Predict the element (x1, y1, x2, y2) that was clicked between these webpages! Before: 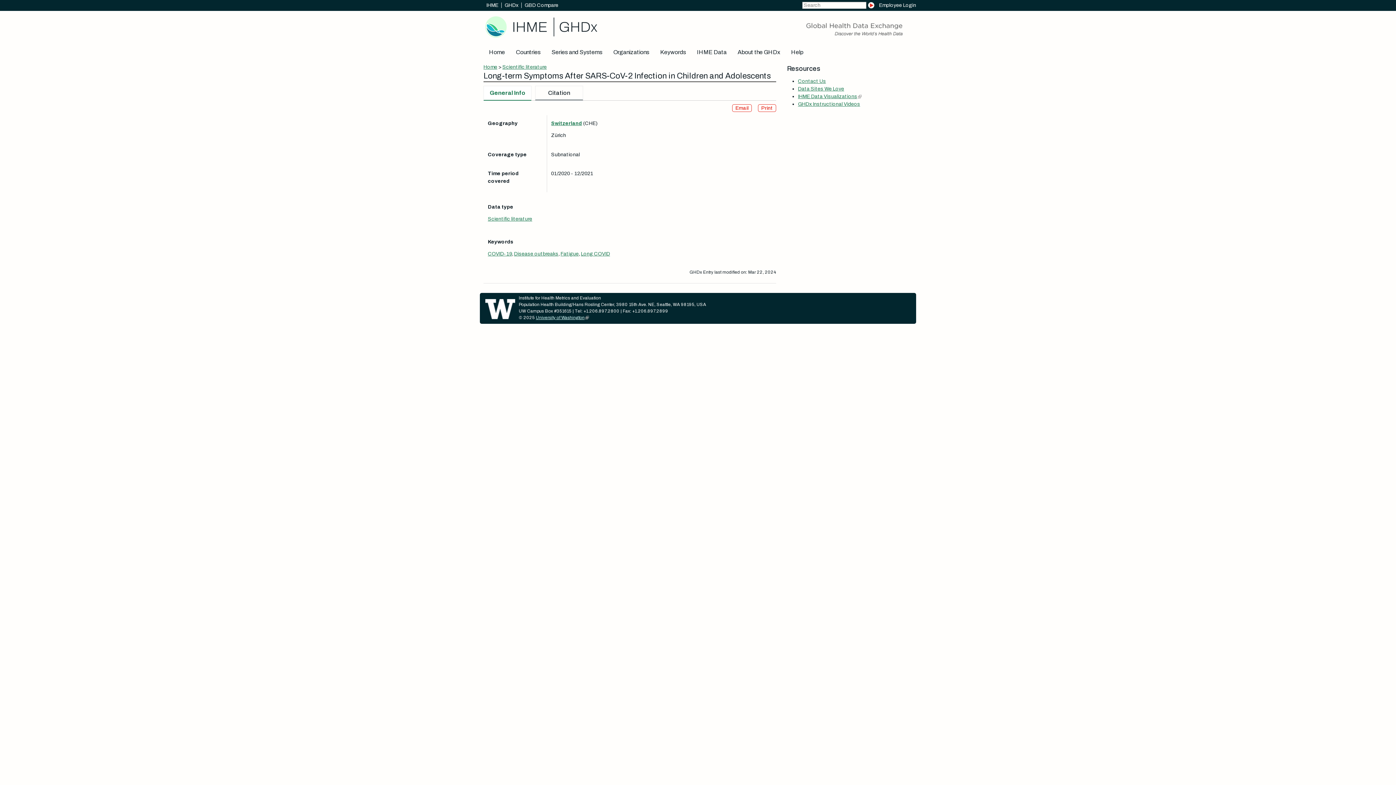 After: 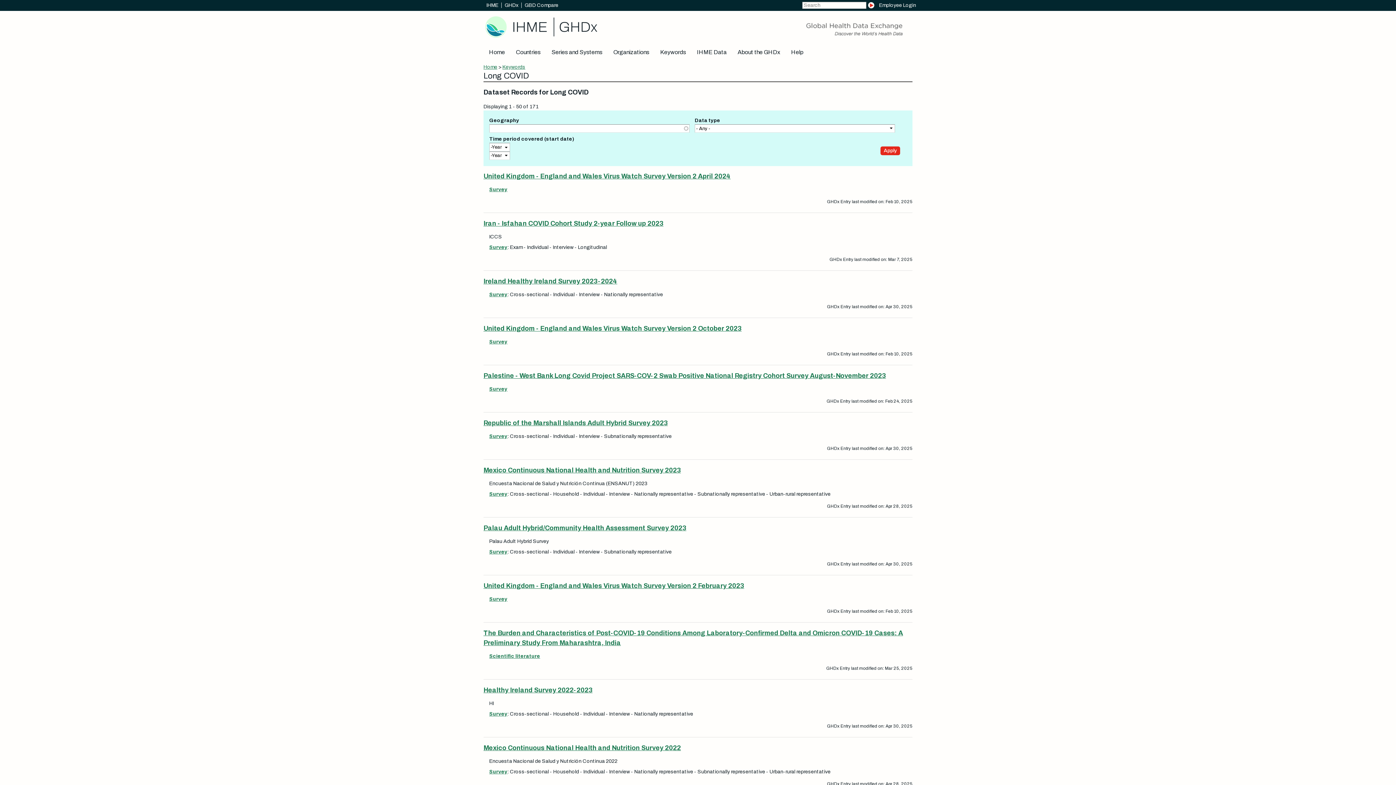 Action: label: Long COVID bbox: (581, 251, 610, 256)